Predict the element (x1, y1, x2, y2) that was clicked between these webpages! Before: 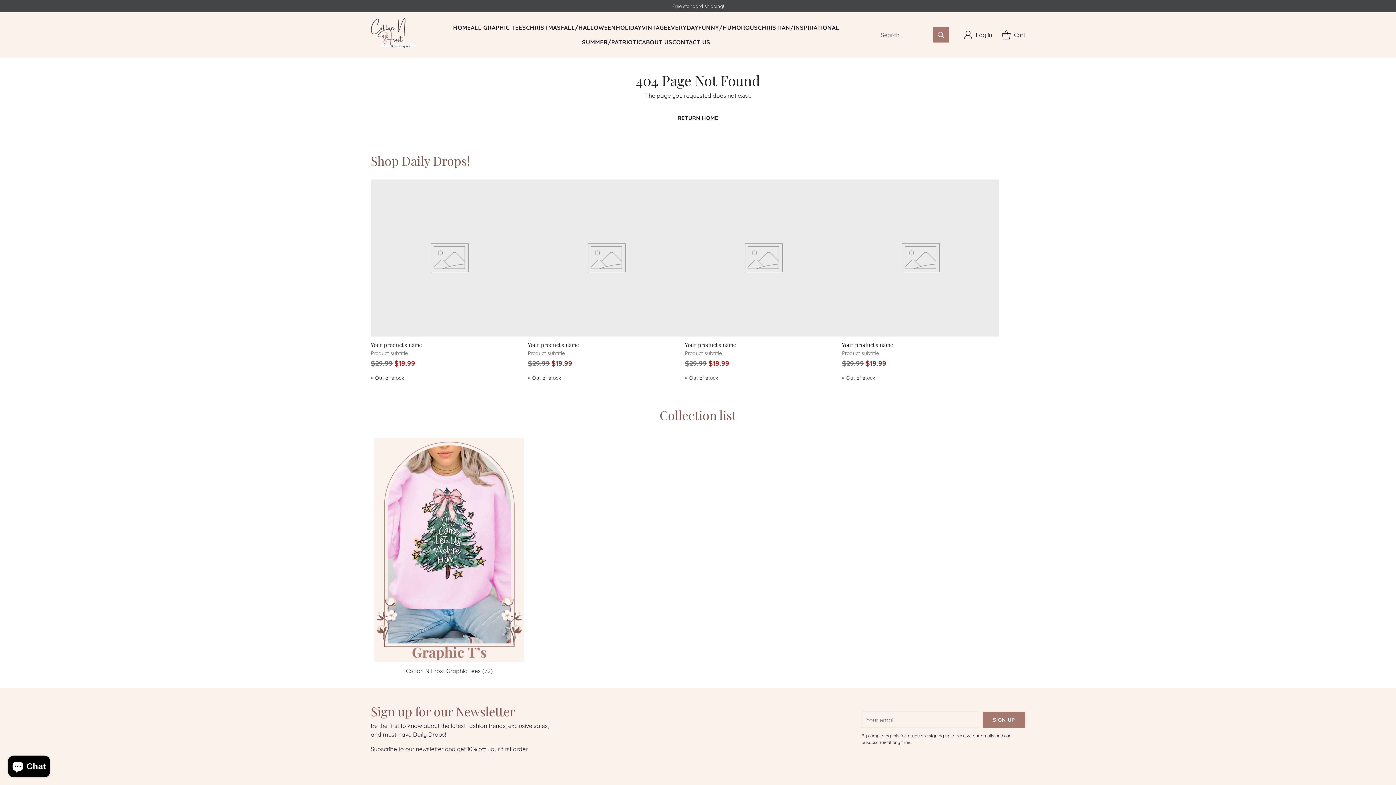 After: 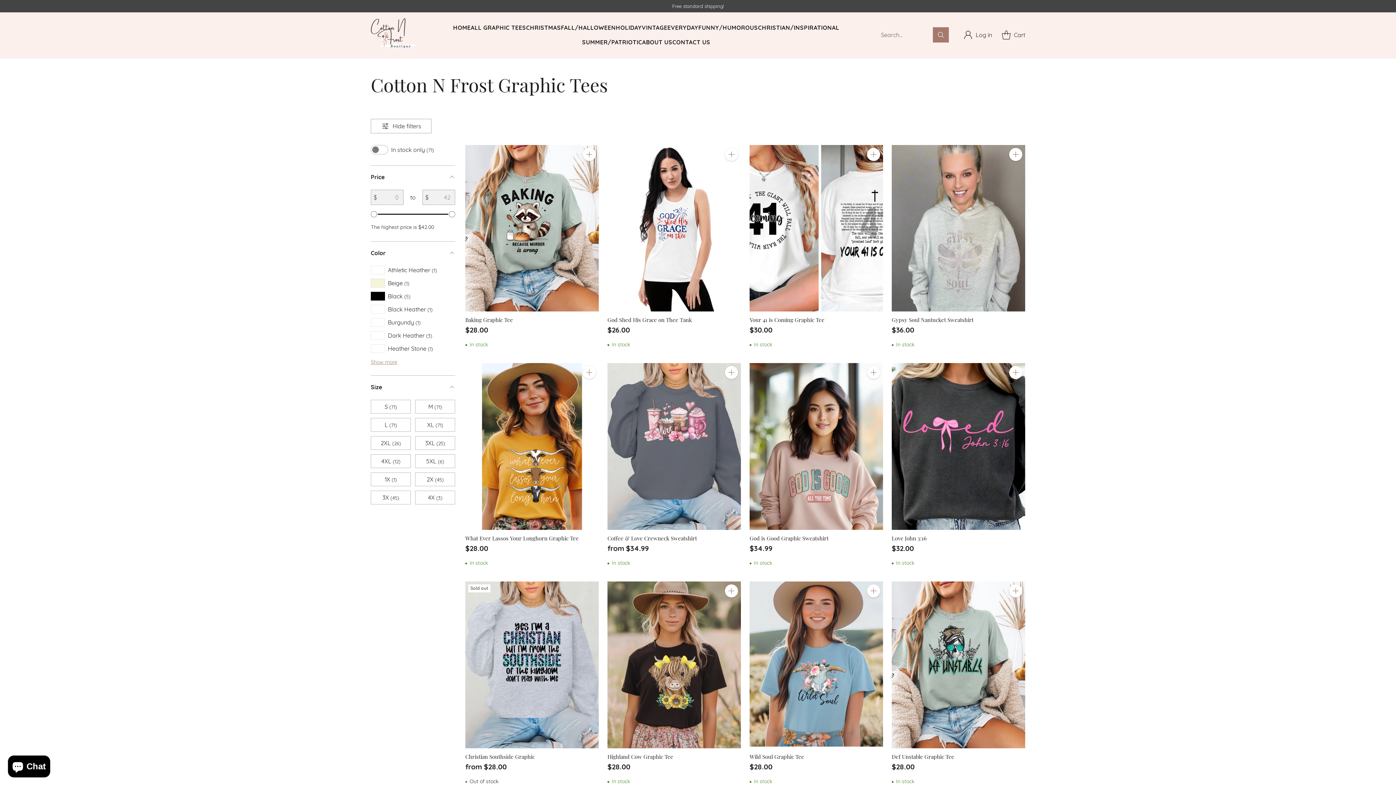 Action: bbox: (370, 434, 528, 675) label: Cotton N Frost Graphic Tees (72)